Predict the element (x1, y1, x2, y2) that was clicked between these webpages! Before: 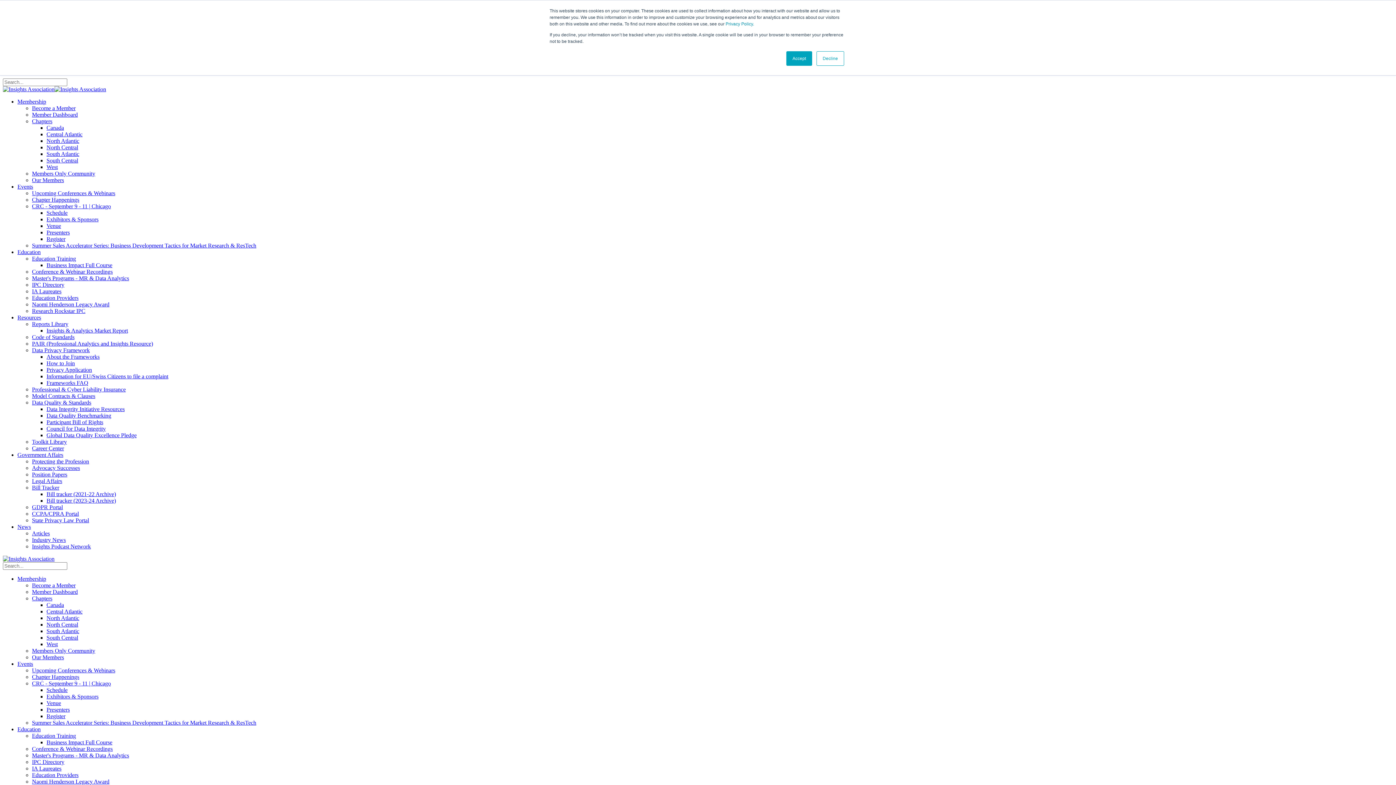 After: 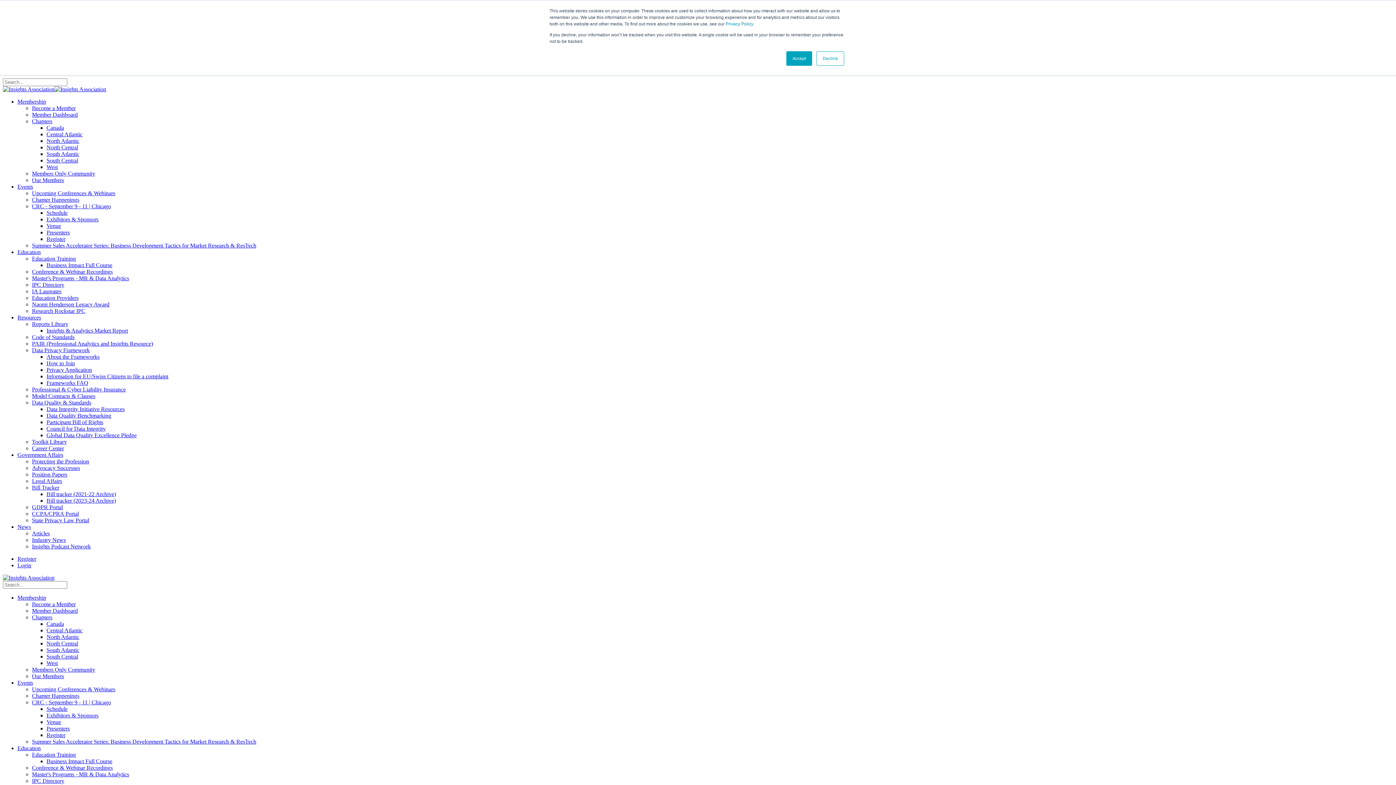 Action: label: South Atlantic bbox: (46, 628, 79, 634)